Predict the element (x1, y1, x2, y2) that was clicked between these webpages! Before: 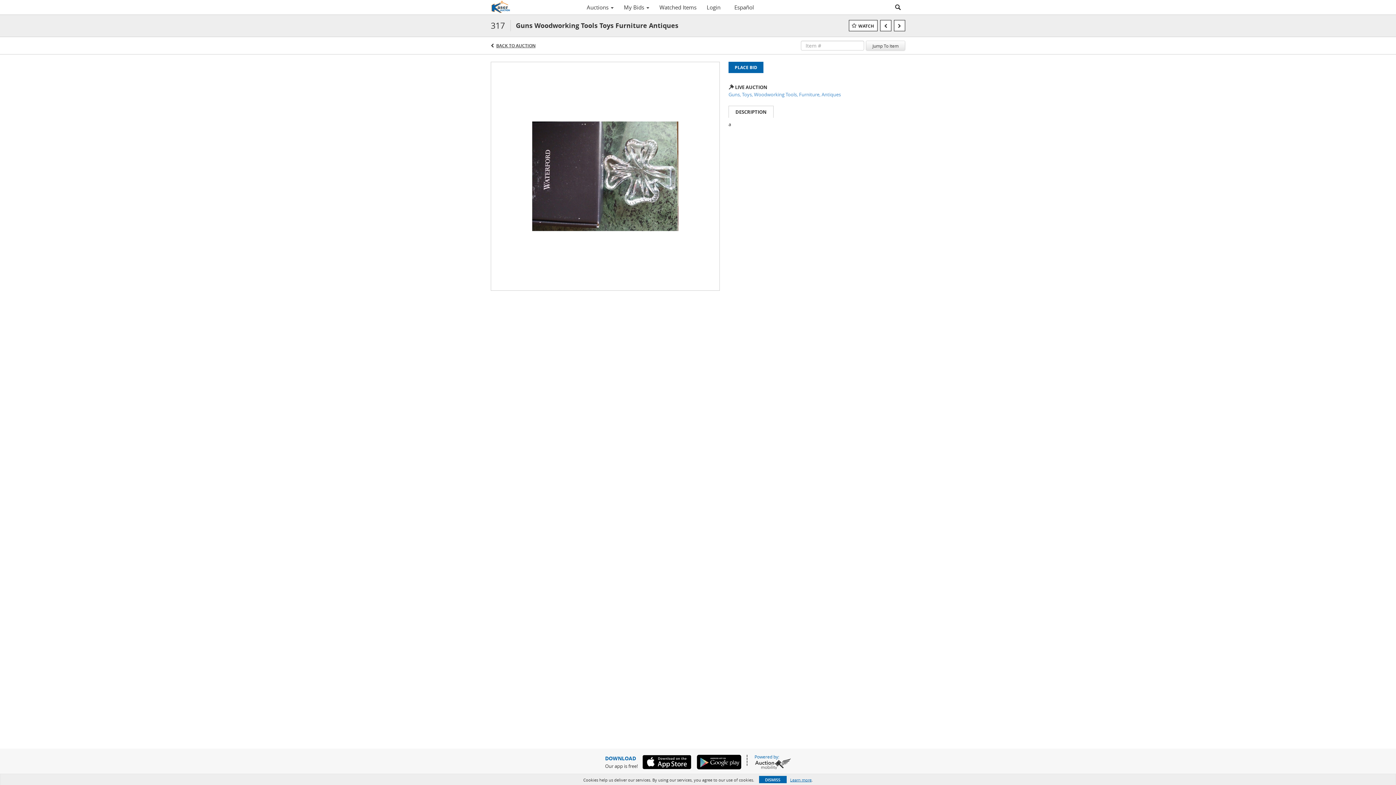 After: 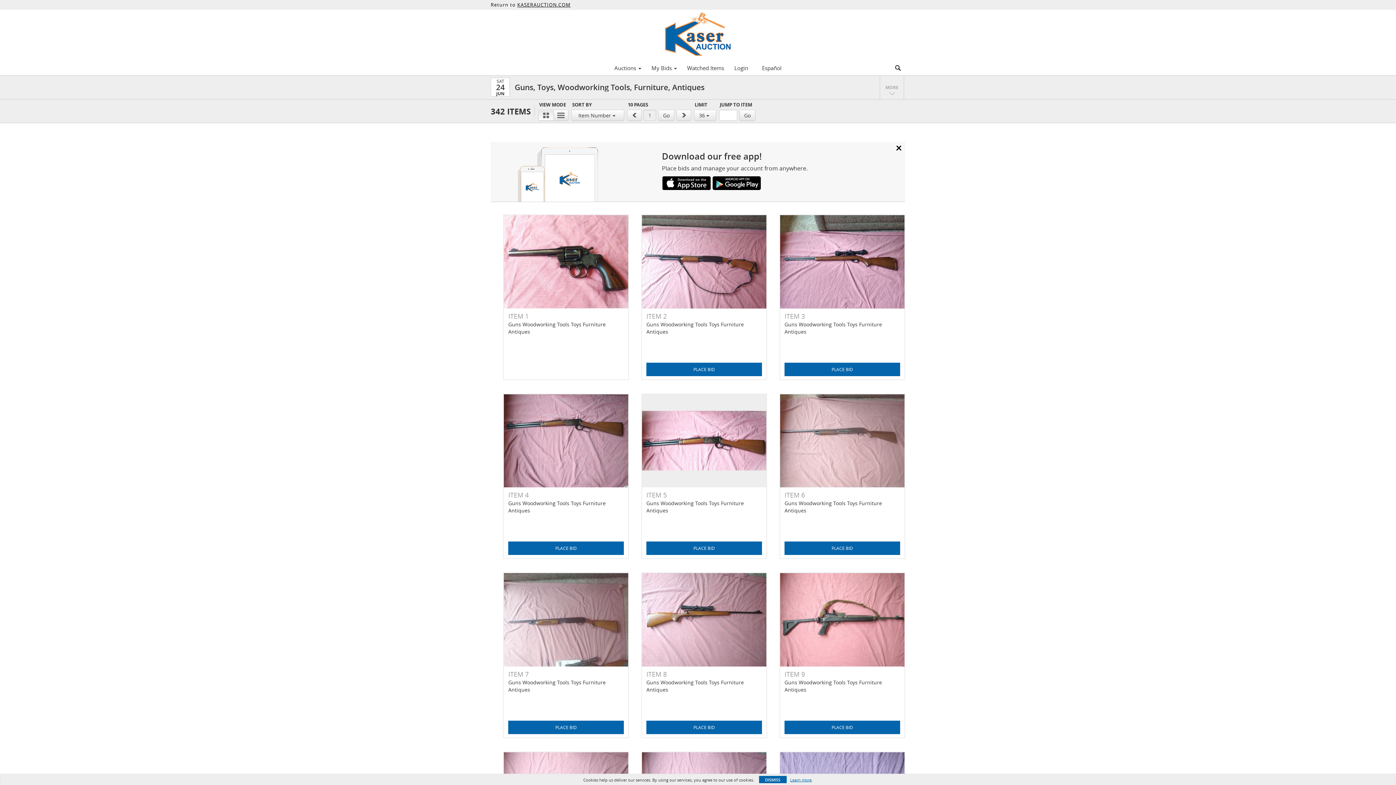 Action: bbox: (496, 42, 535, 48) label: BACK TO AUCTION